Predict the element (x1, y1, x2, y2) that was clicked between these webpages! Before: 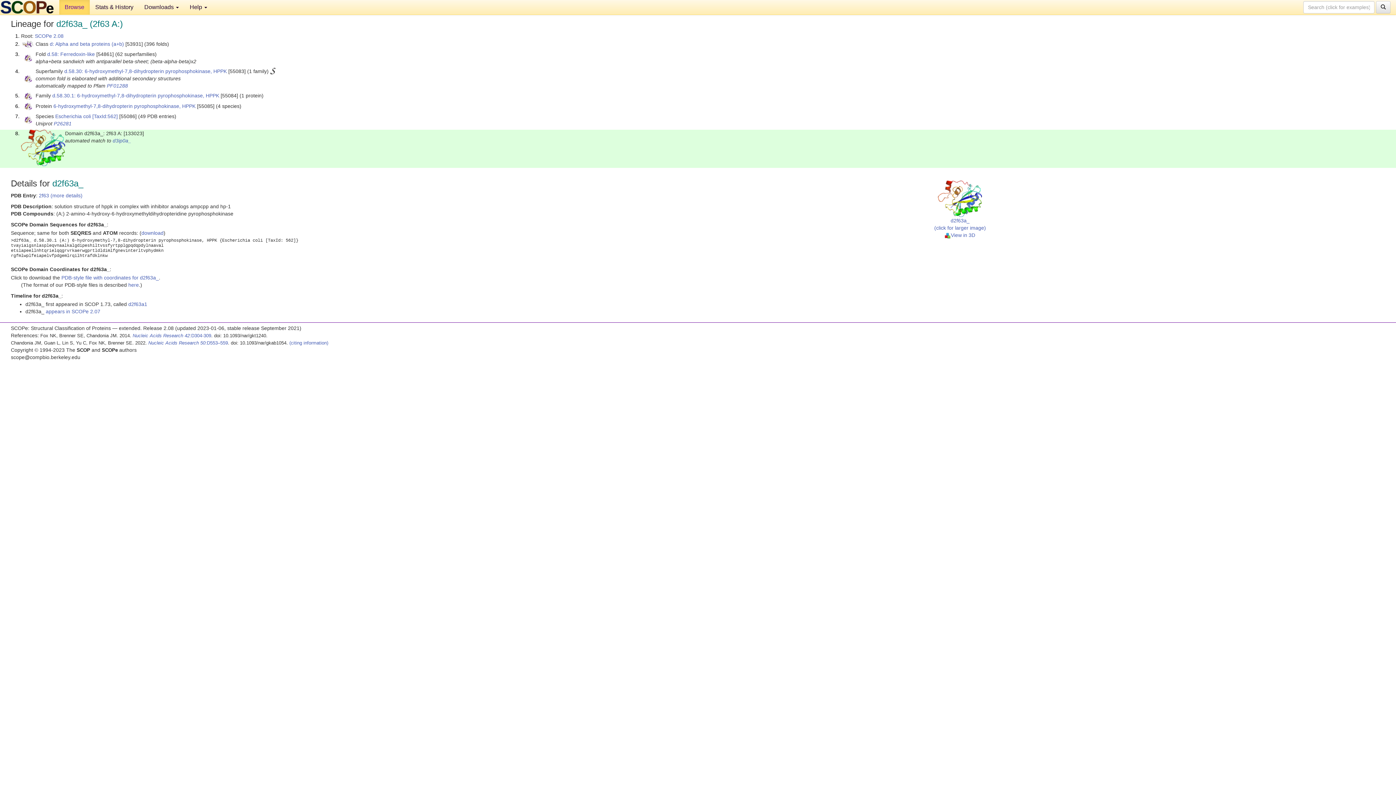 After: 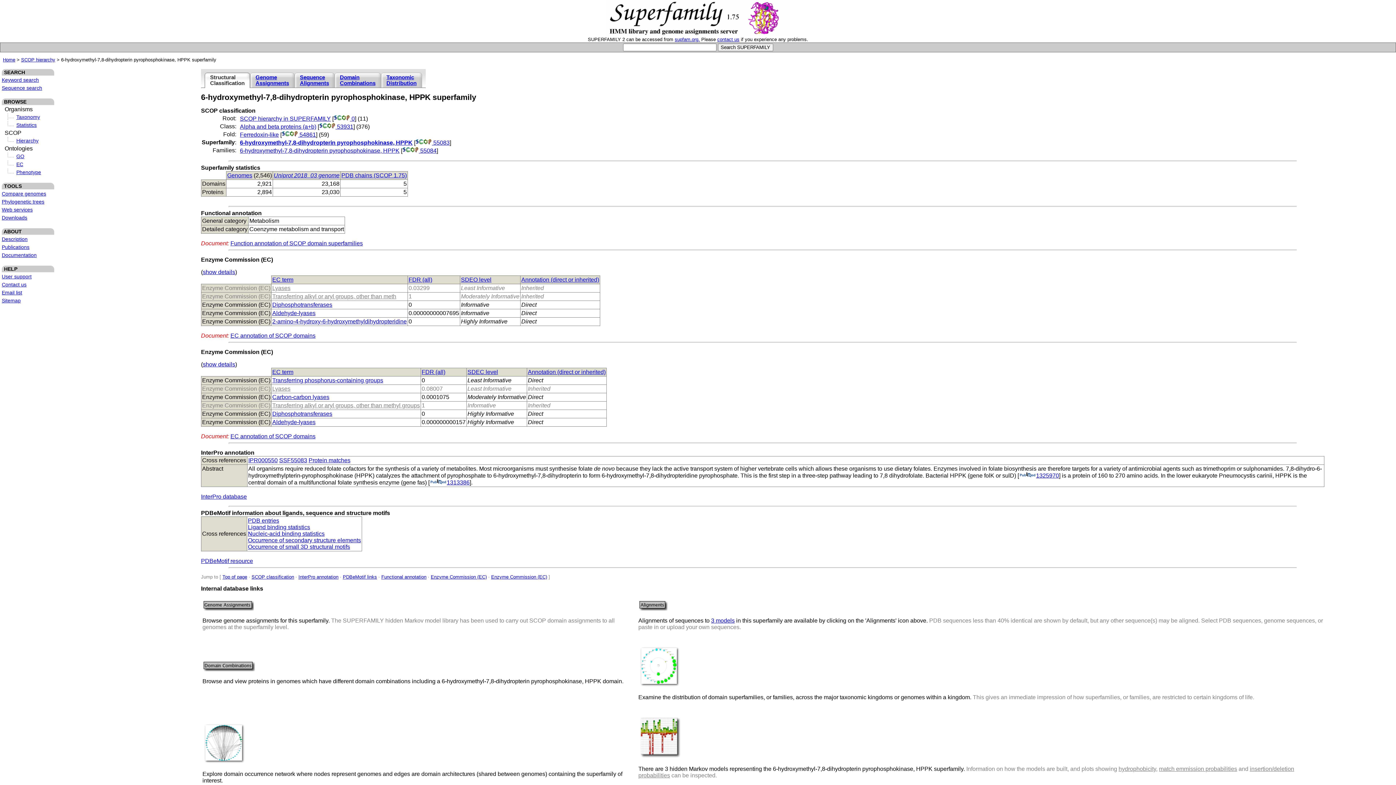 Action: bbox: (270, 68, 275, 74)